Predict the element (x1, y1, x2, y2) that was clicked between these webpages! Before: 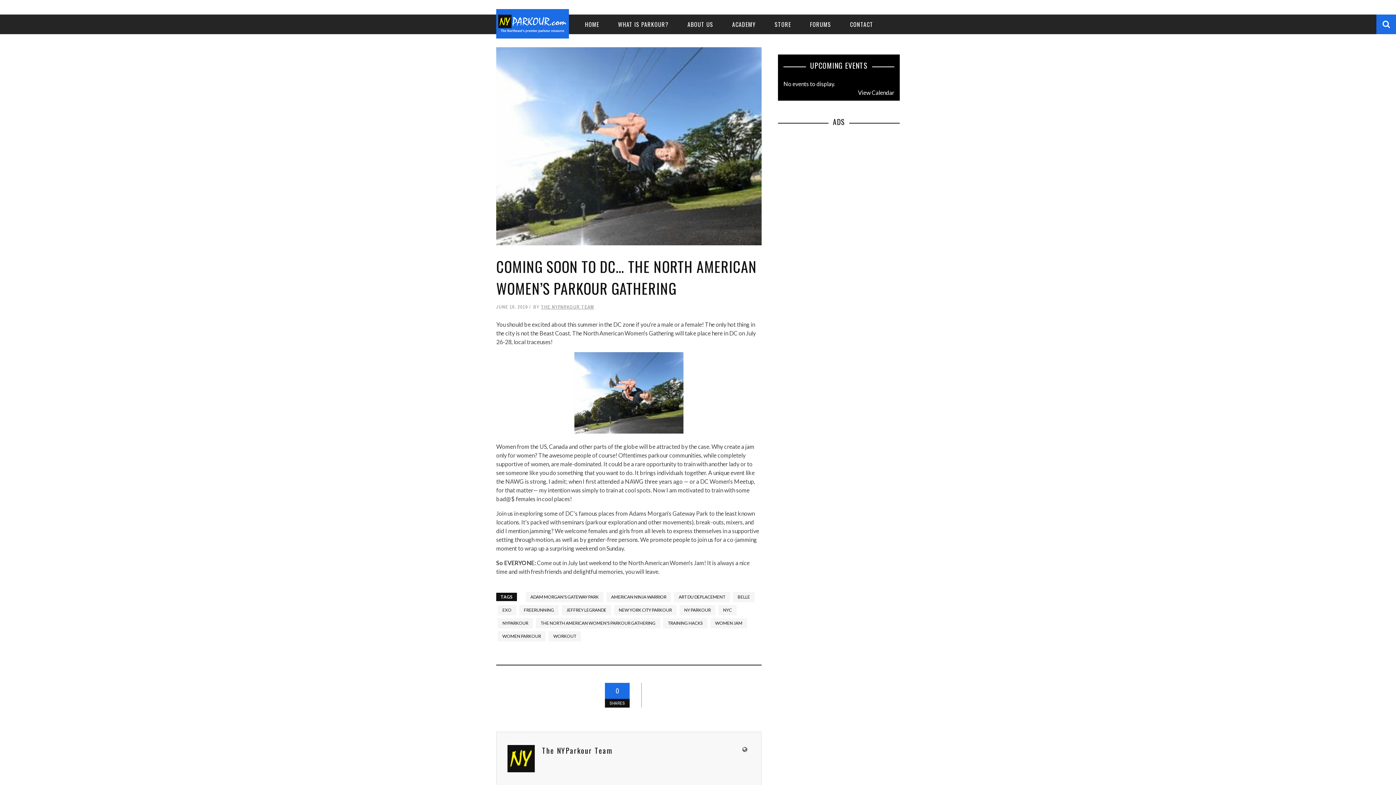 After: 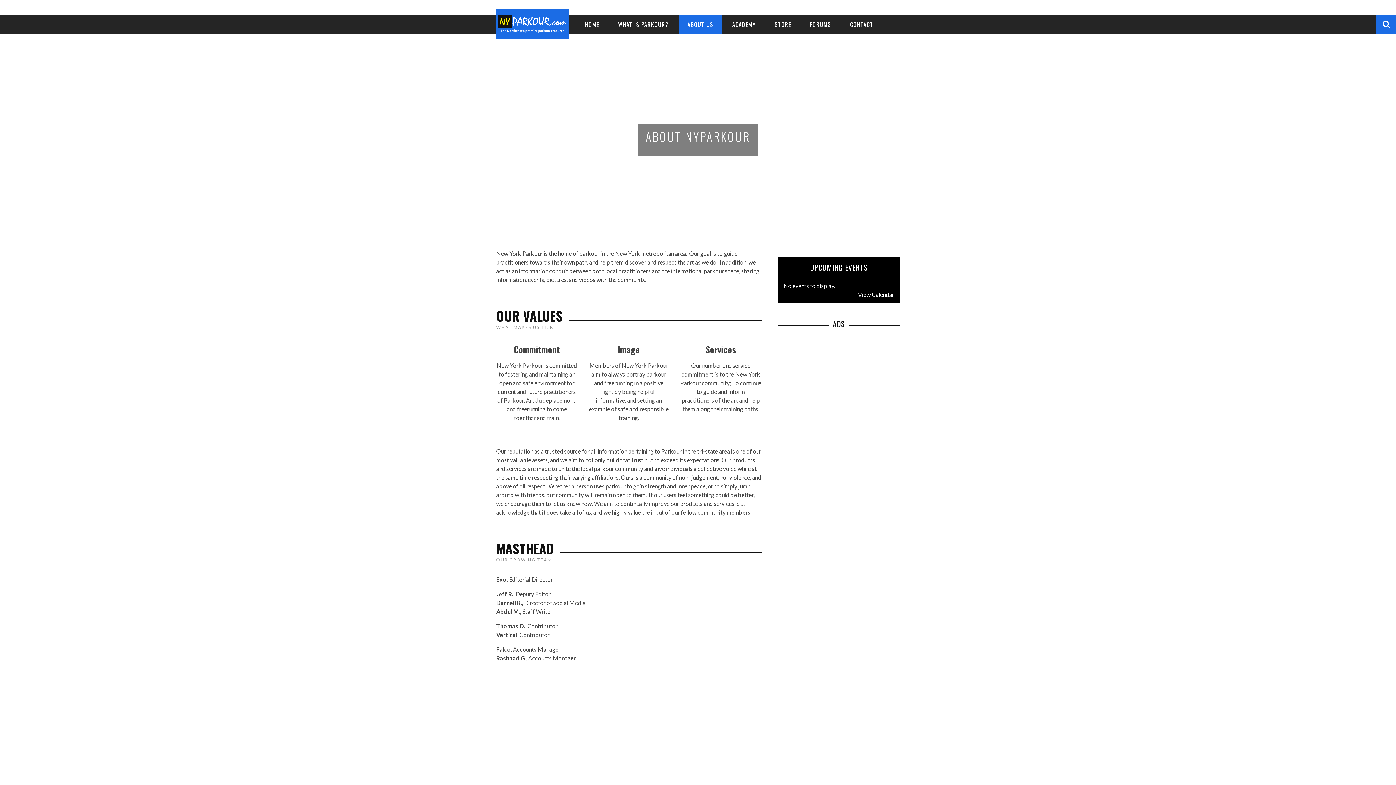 Action: bbox: (678, 14, 722, 34) label: ABOUT US